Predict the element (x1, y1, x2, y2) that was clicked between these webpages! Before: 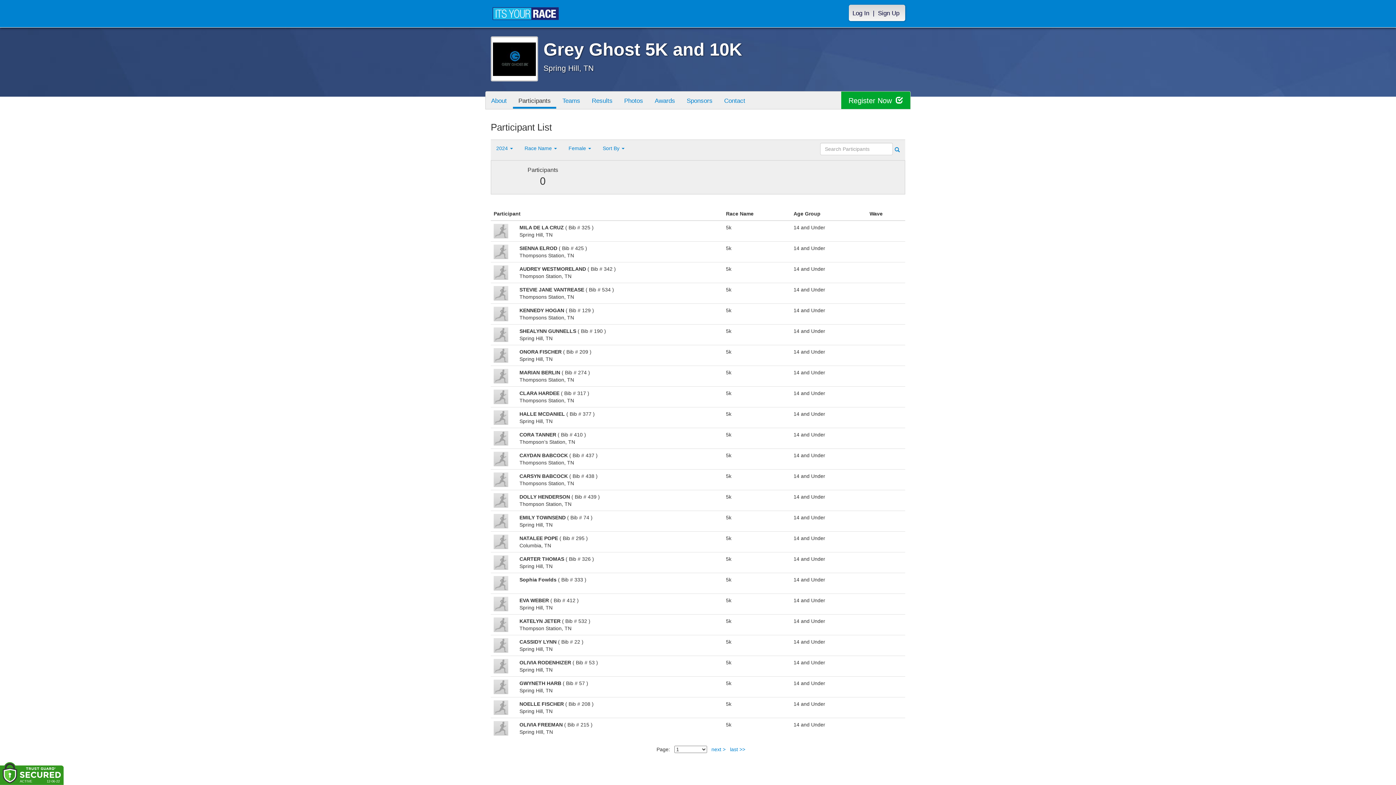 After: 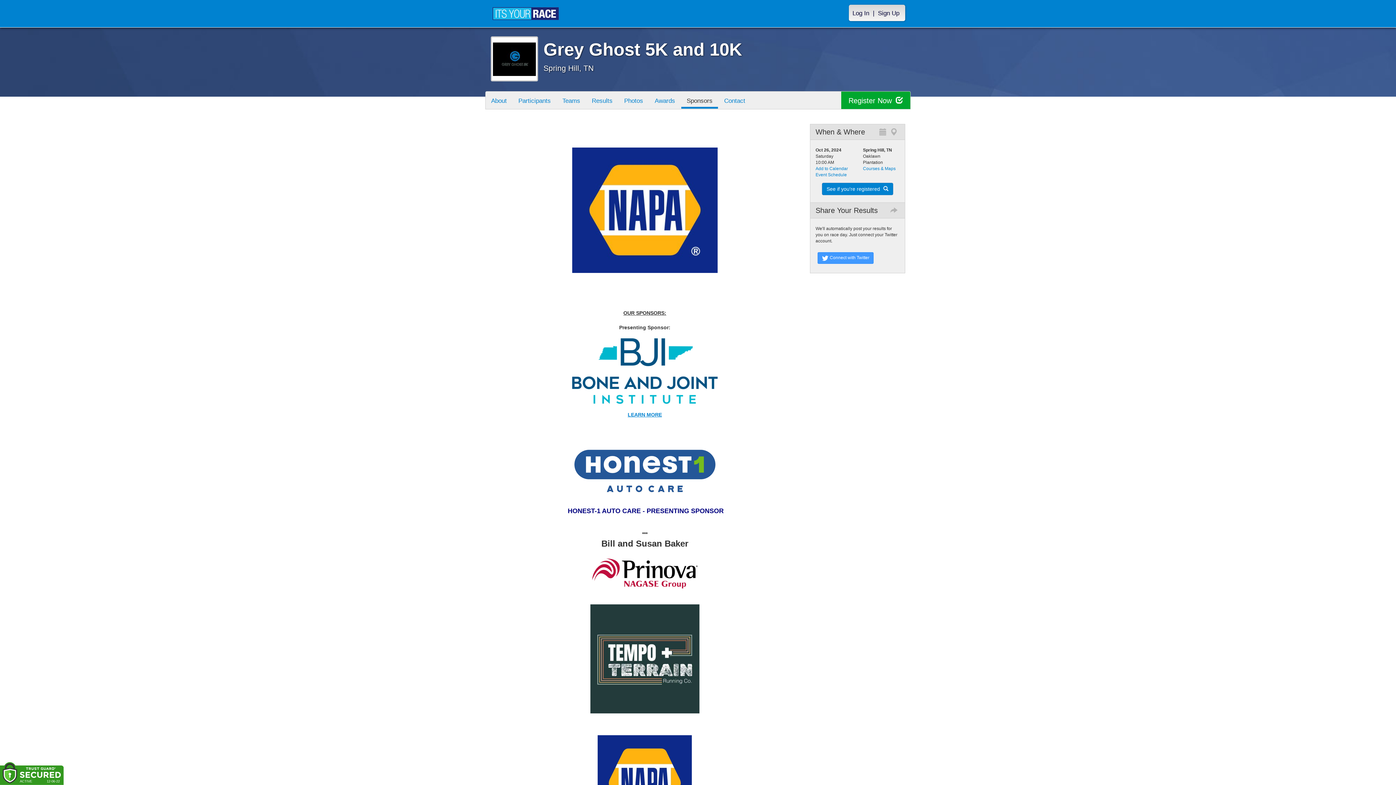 Action: label: Sponsors bbox: (681, 91, 718, 108)